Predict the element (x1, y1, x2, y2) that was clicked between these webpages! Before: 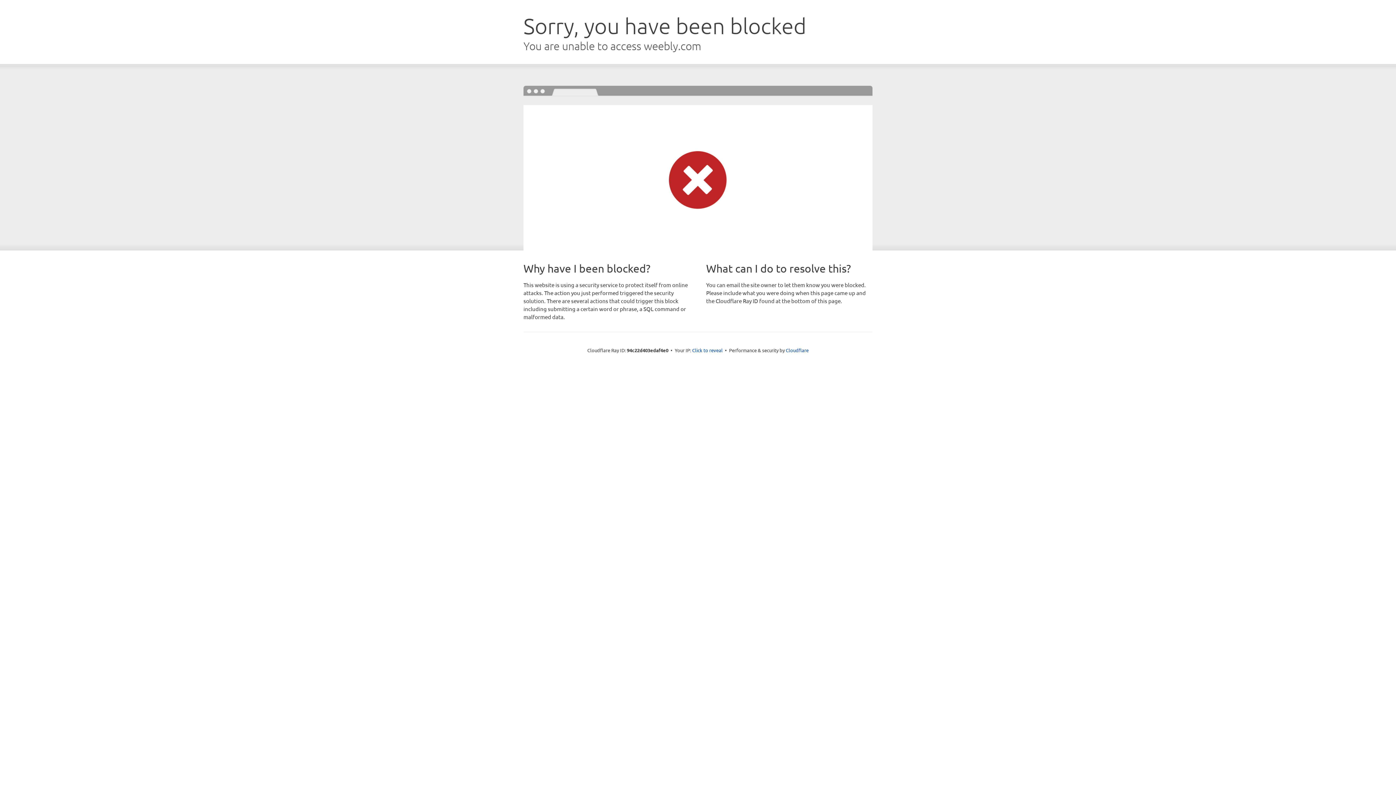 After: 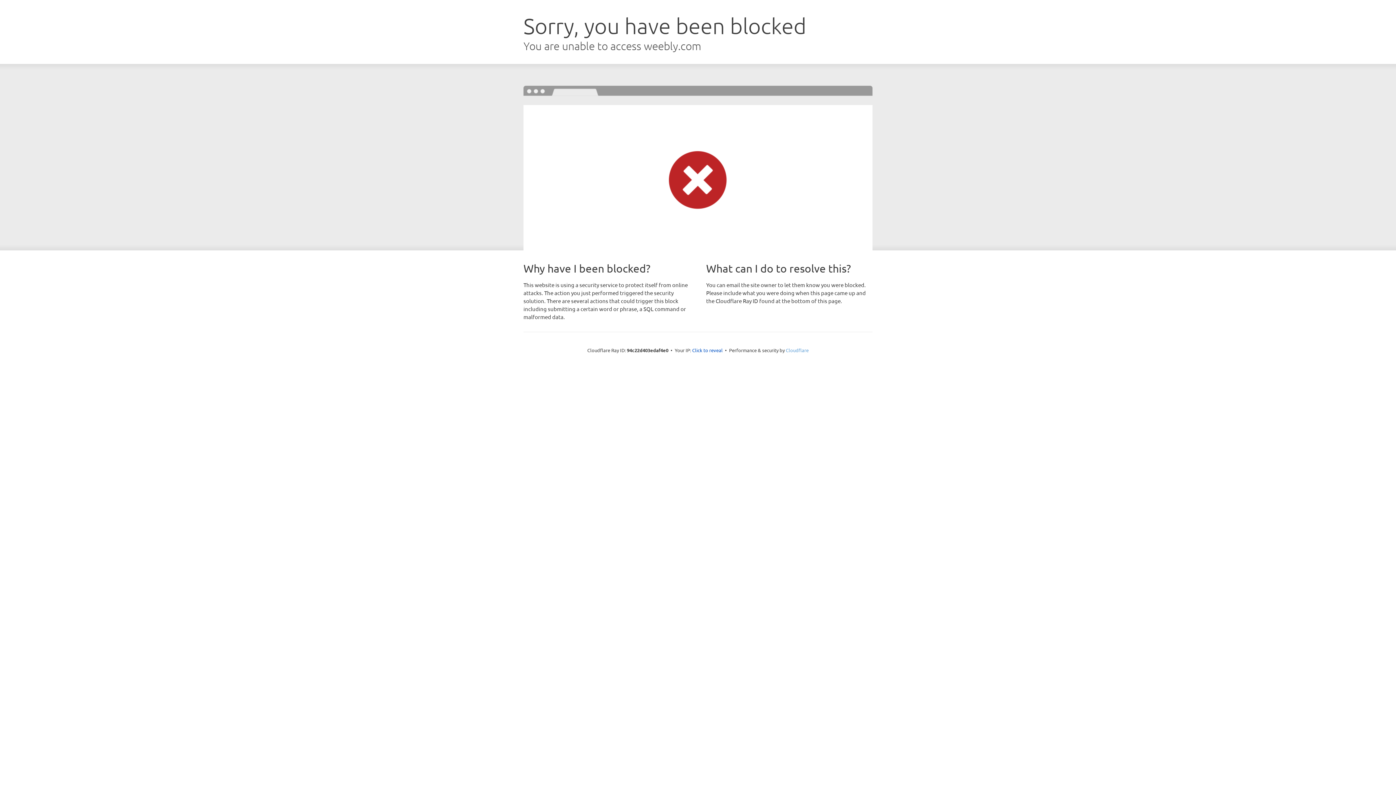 Action: bbox: (786, 347, 808, 353) label: Cloudflare